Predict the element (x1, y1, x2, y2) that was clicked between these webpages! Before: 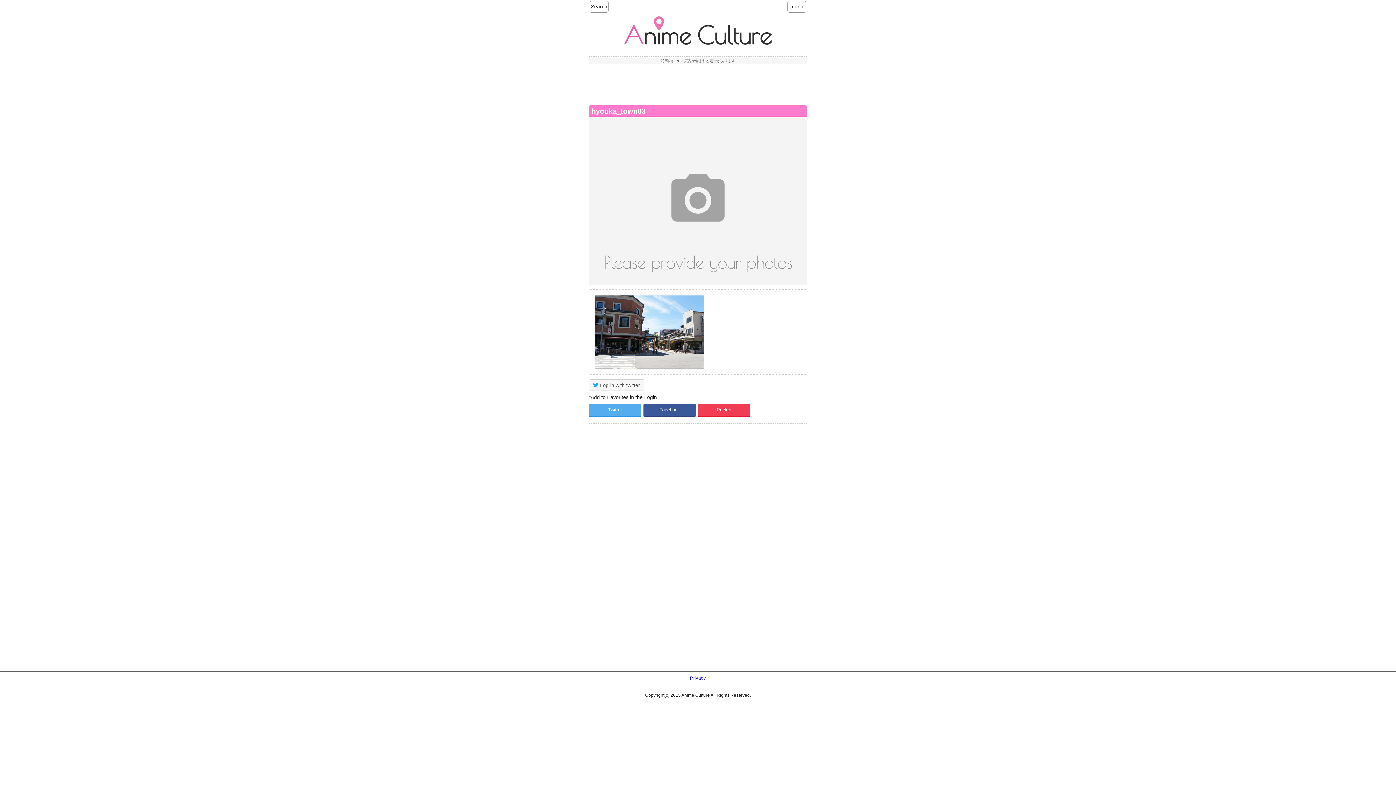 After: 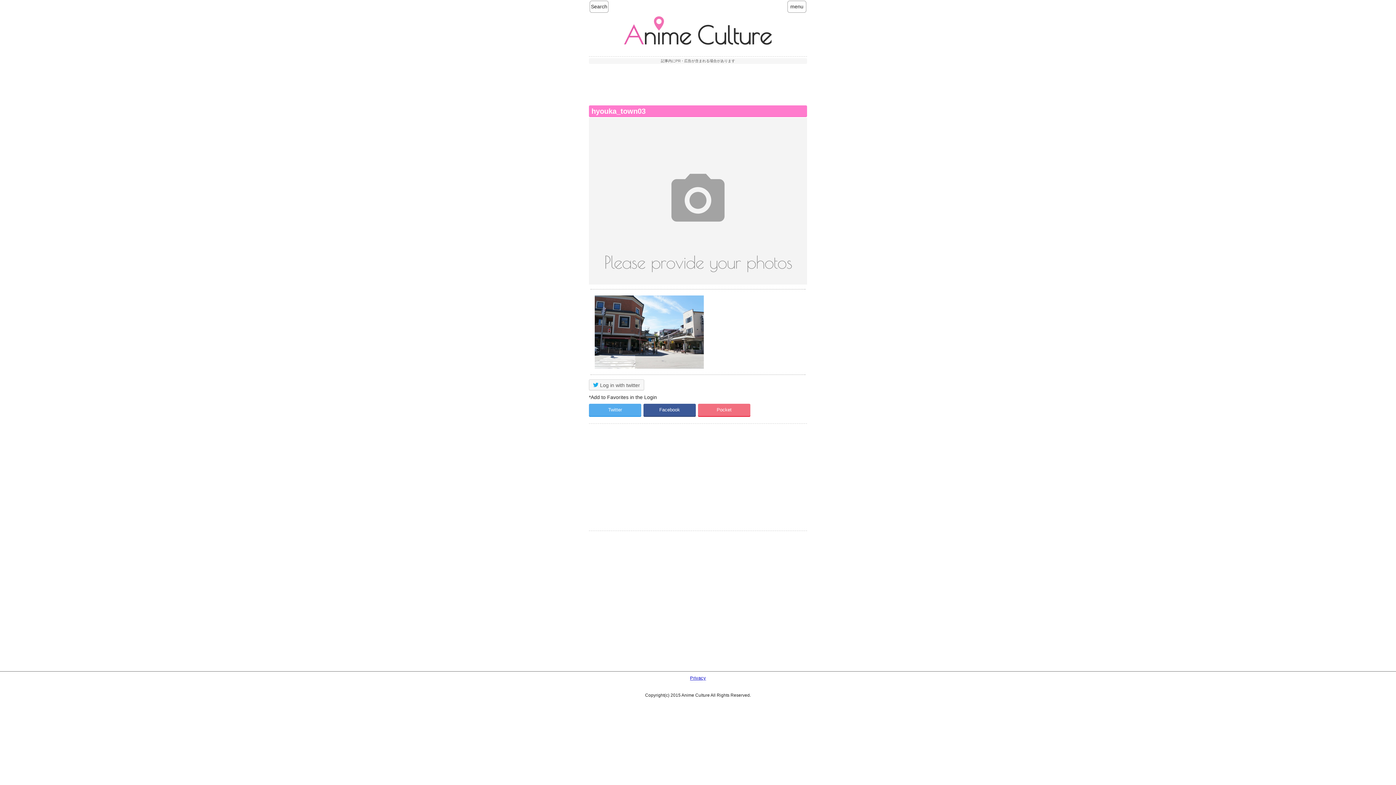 Action: label: Pocket bbox: (698, 404, 750, 416)